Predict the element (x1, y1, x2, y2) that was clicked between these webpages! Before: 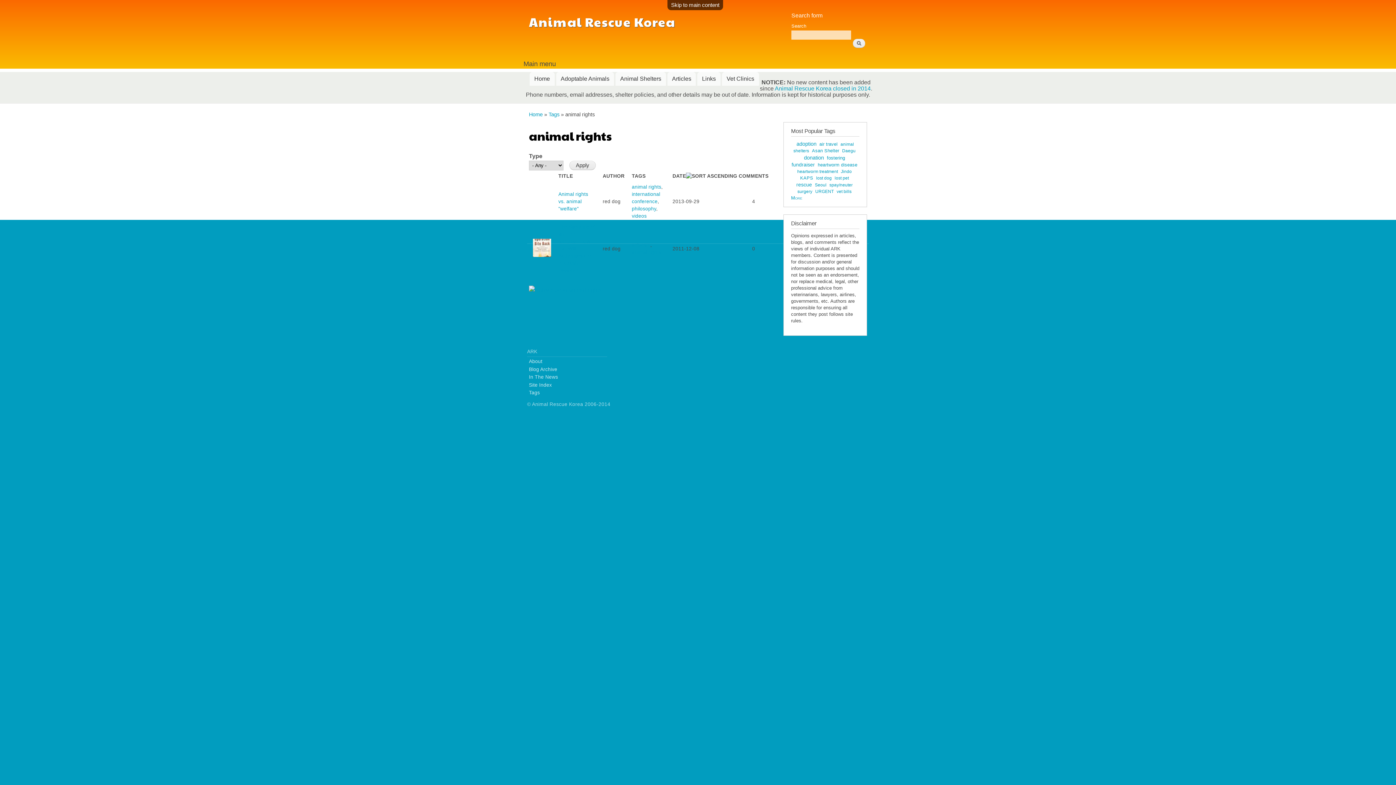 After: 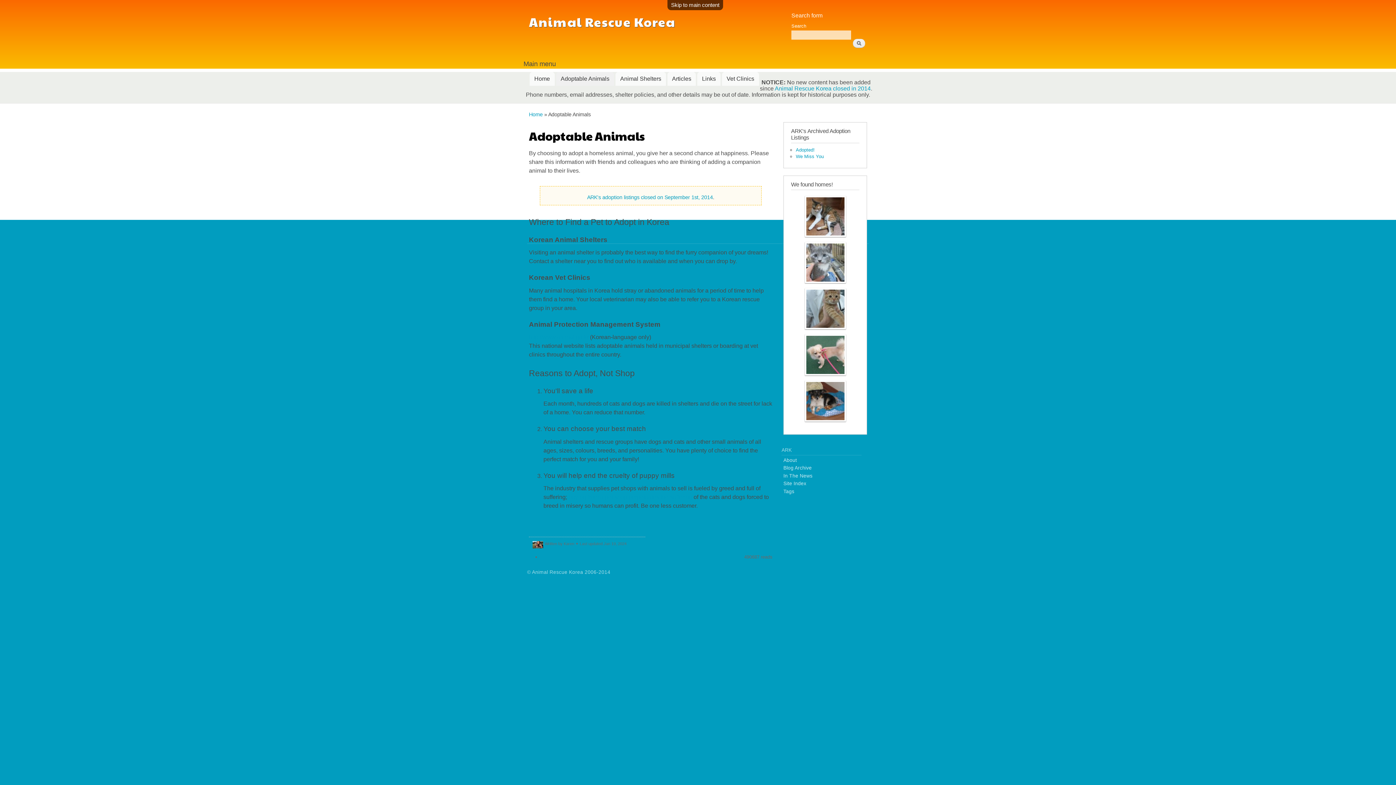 Action: label: Adoptable Animals bbox: (556, 72, 614, 85)